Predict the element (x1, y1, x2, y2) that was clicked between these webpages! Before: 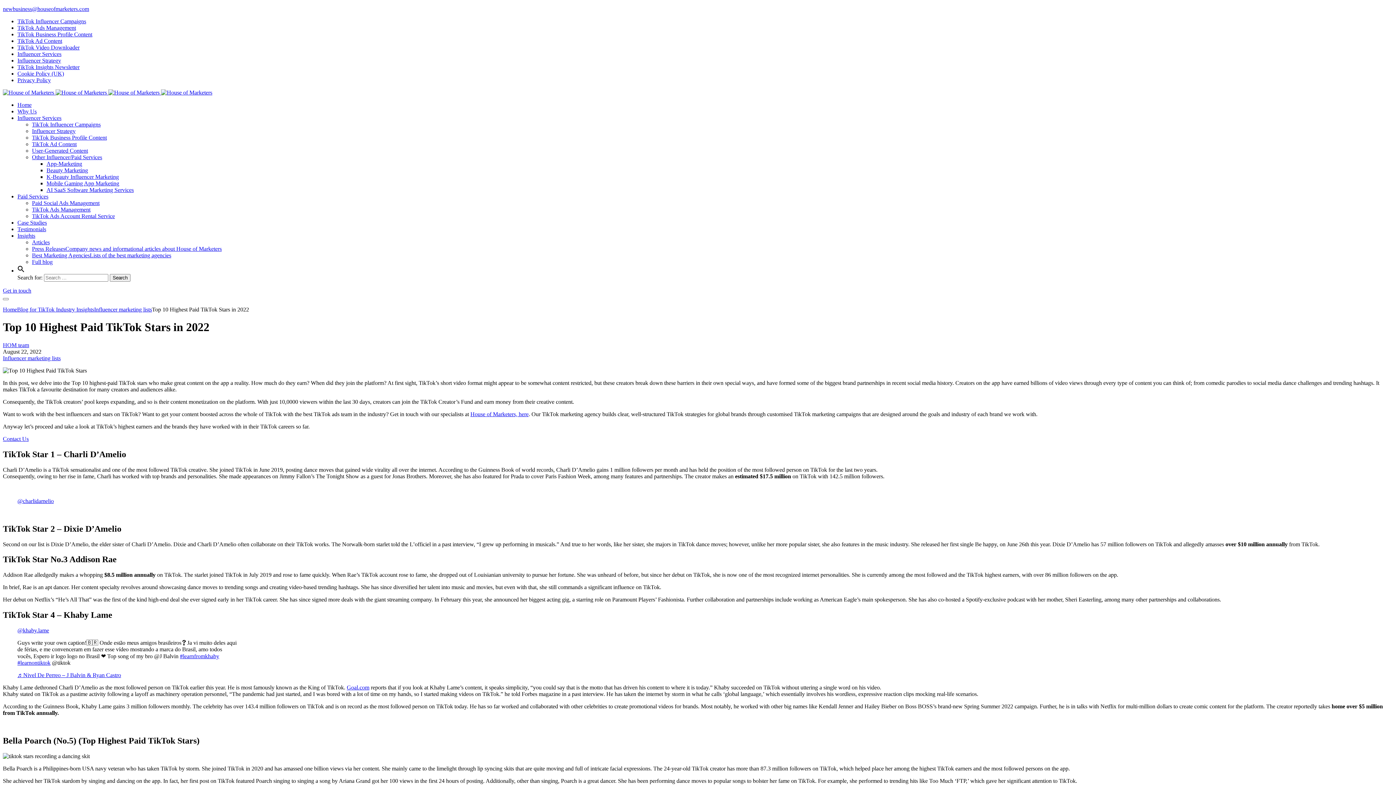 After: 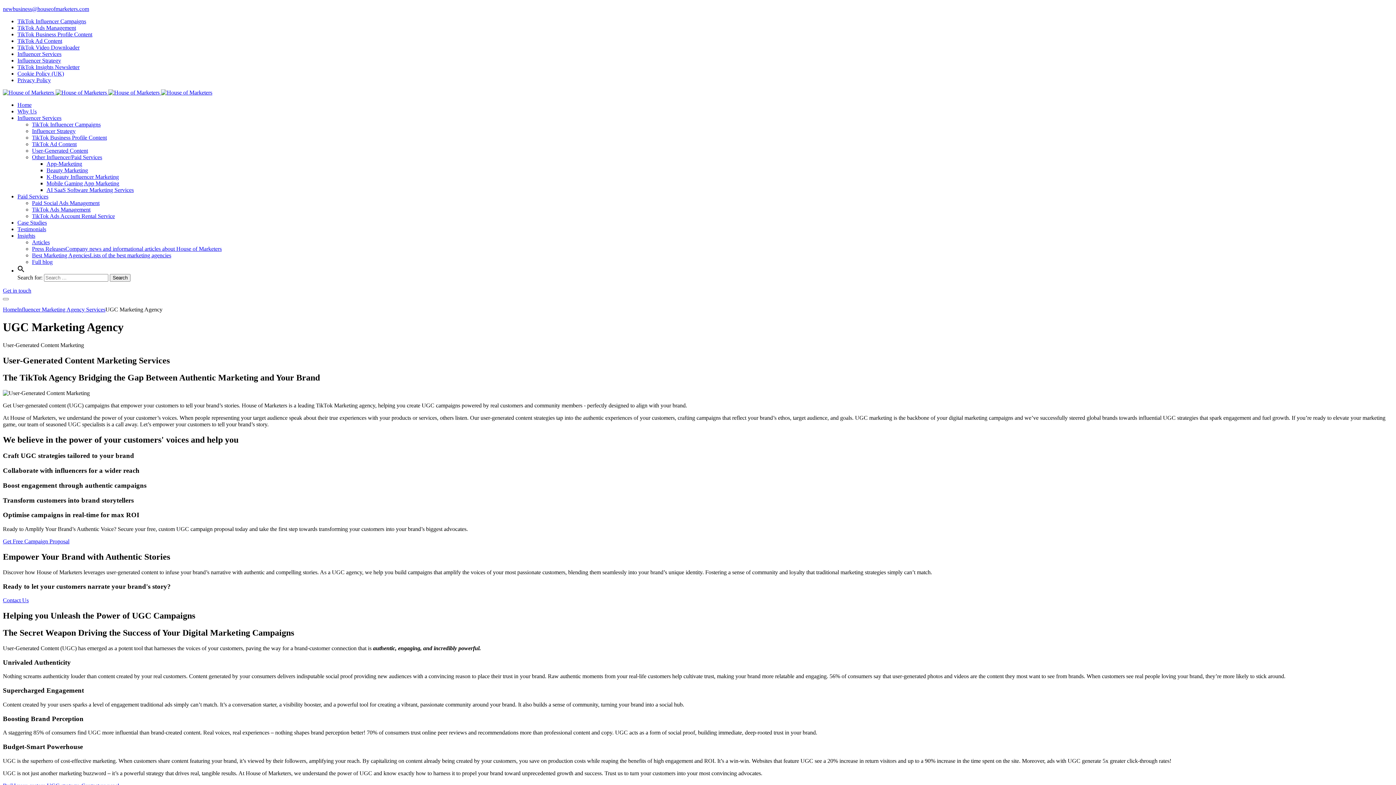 Action: bbox: (32, 147, 88, 153) label: User-Generated Content